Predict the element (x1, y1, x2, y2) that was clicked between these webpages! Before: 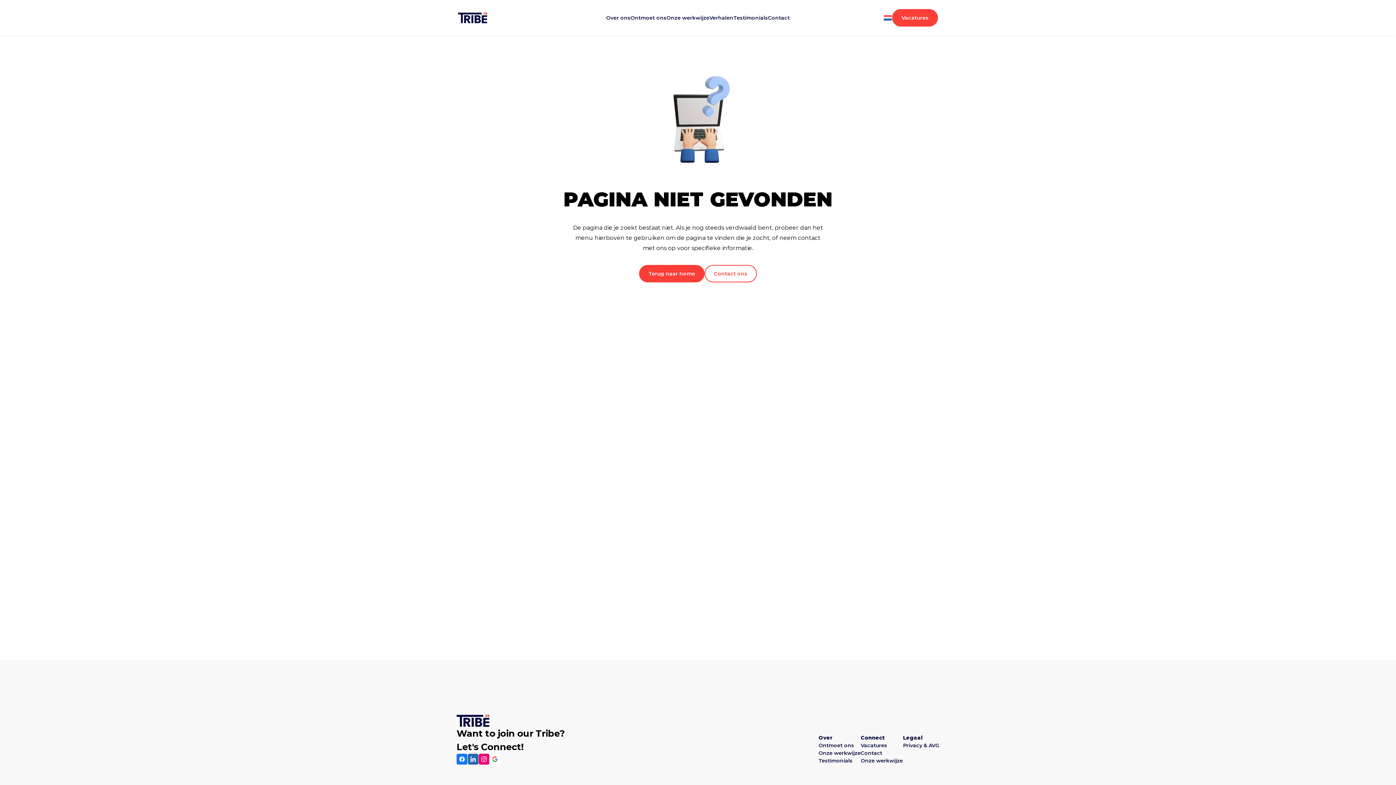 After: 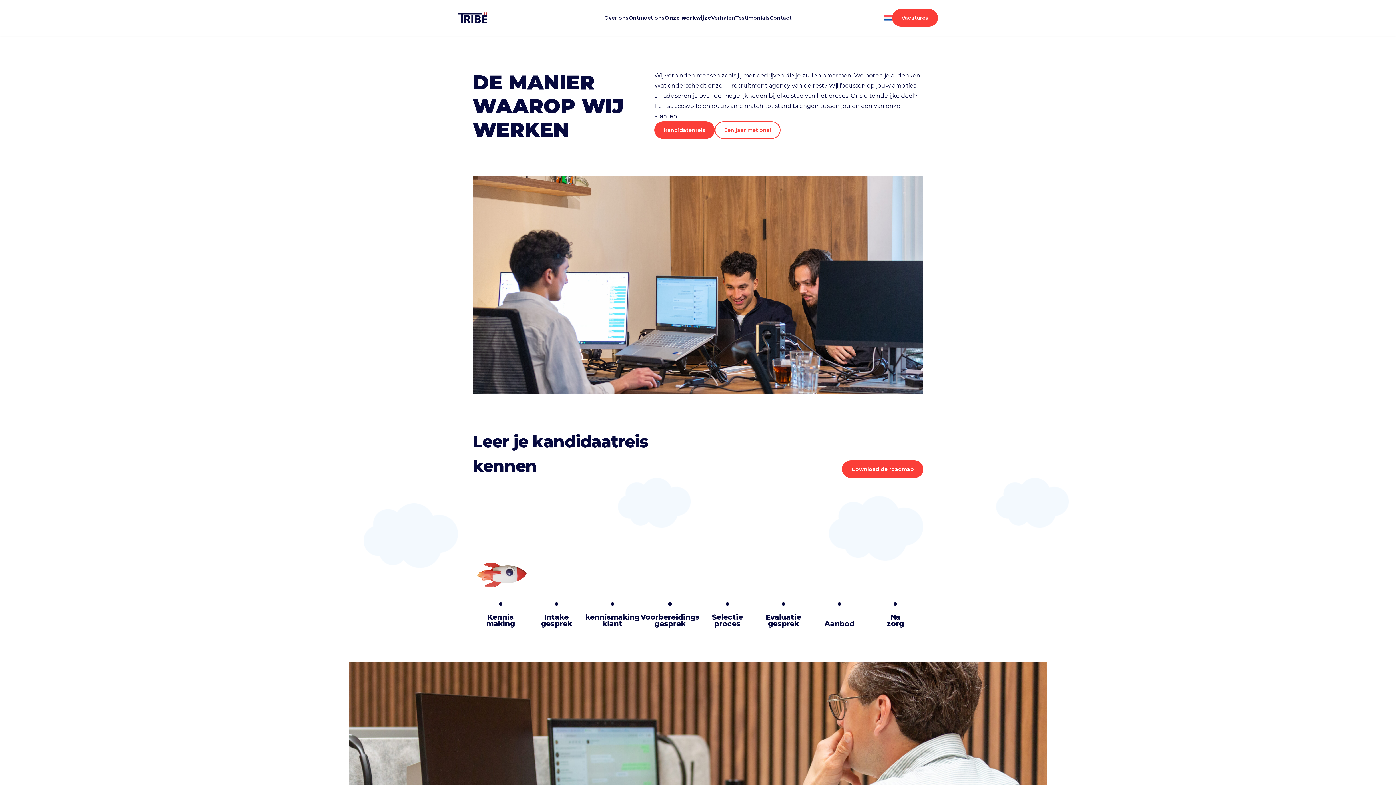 Action: bbox: (861, 757, 903, 764) label: Onze werkwijze